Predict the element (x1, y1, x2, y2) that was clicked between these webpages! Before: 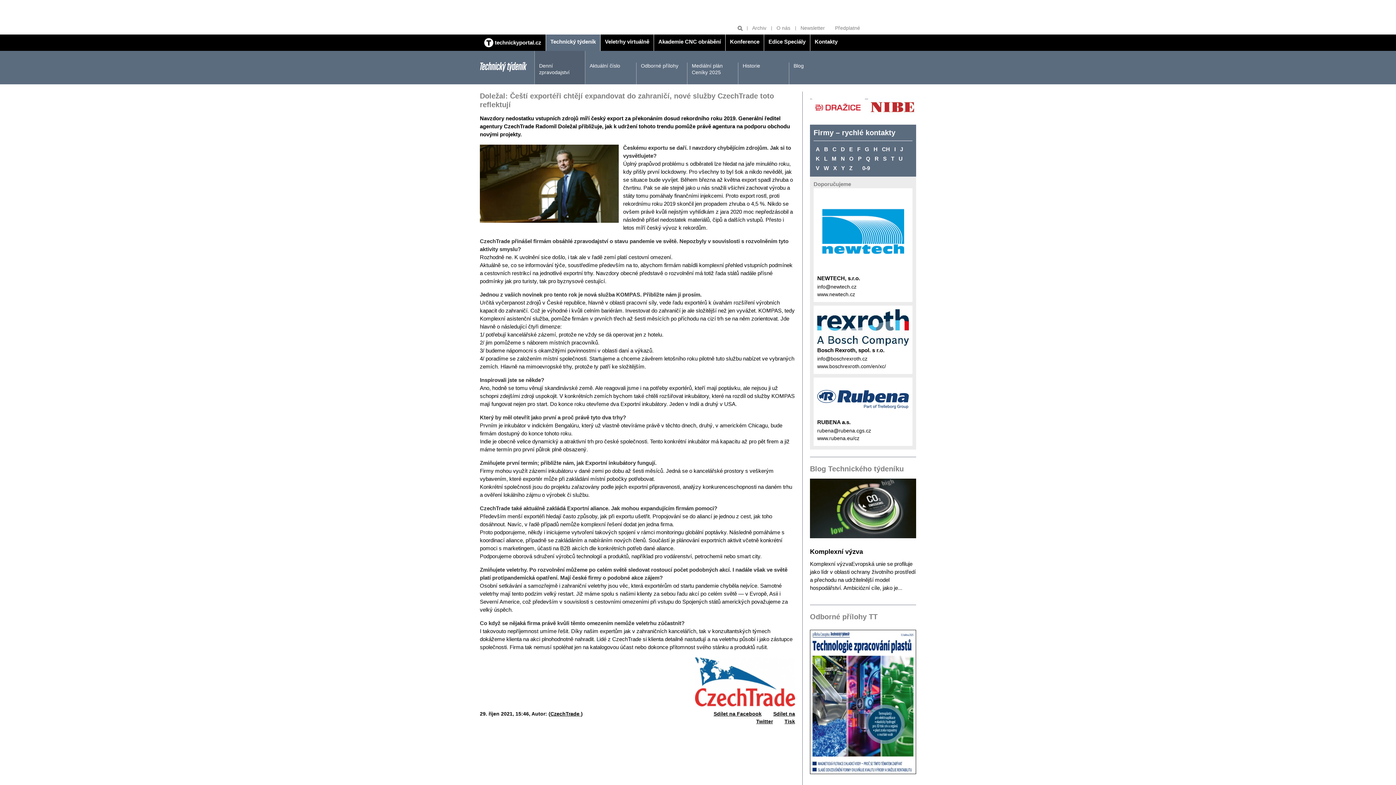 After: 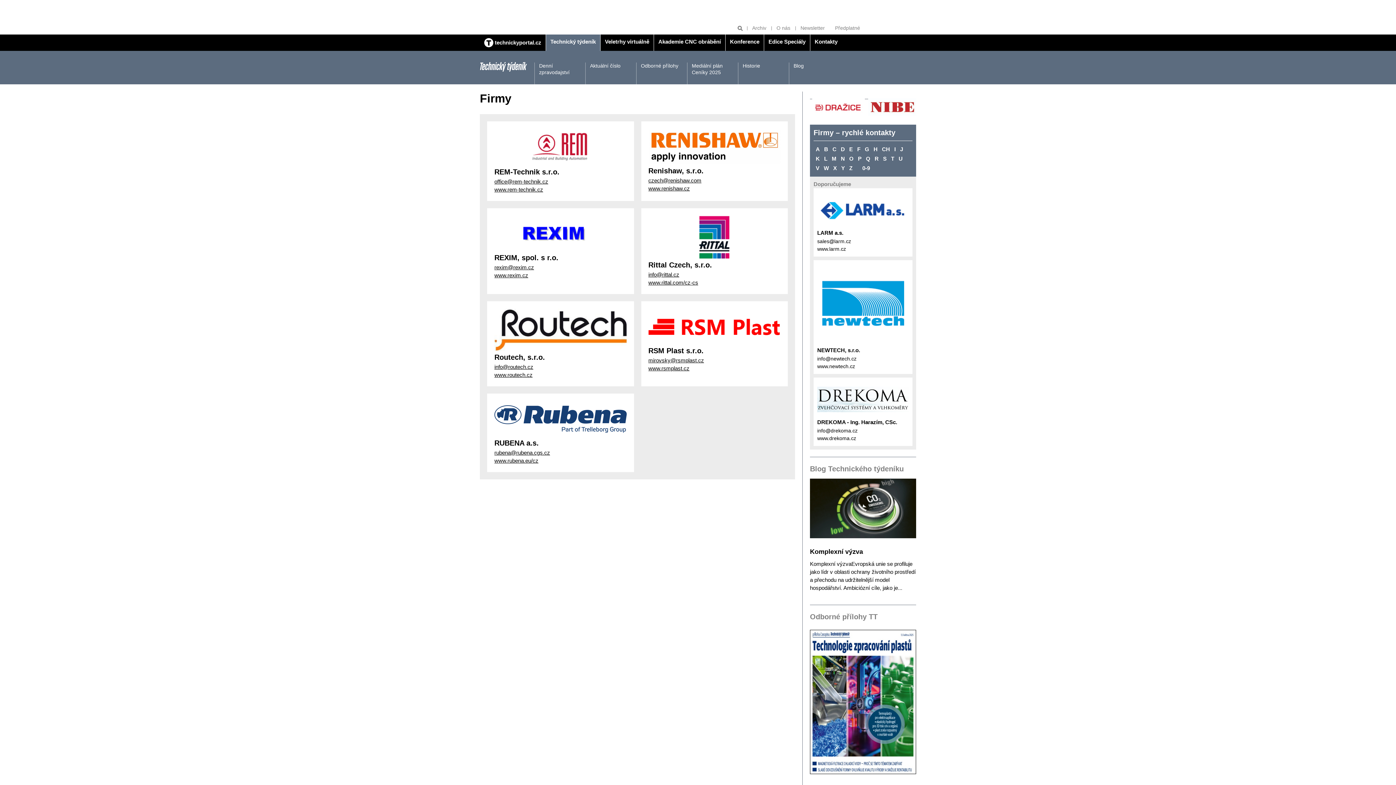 Action: label: R bbox: (872, 154, 881, 163)